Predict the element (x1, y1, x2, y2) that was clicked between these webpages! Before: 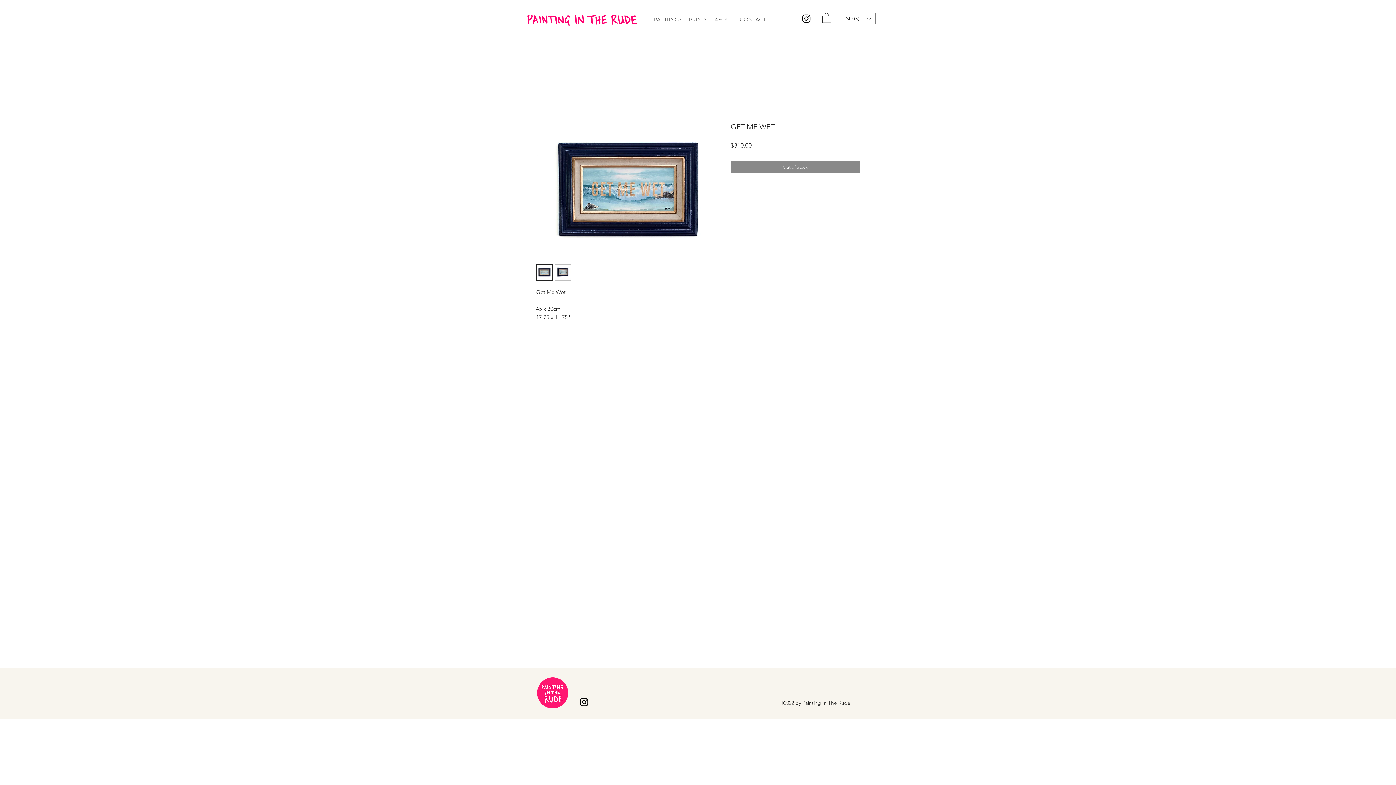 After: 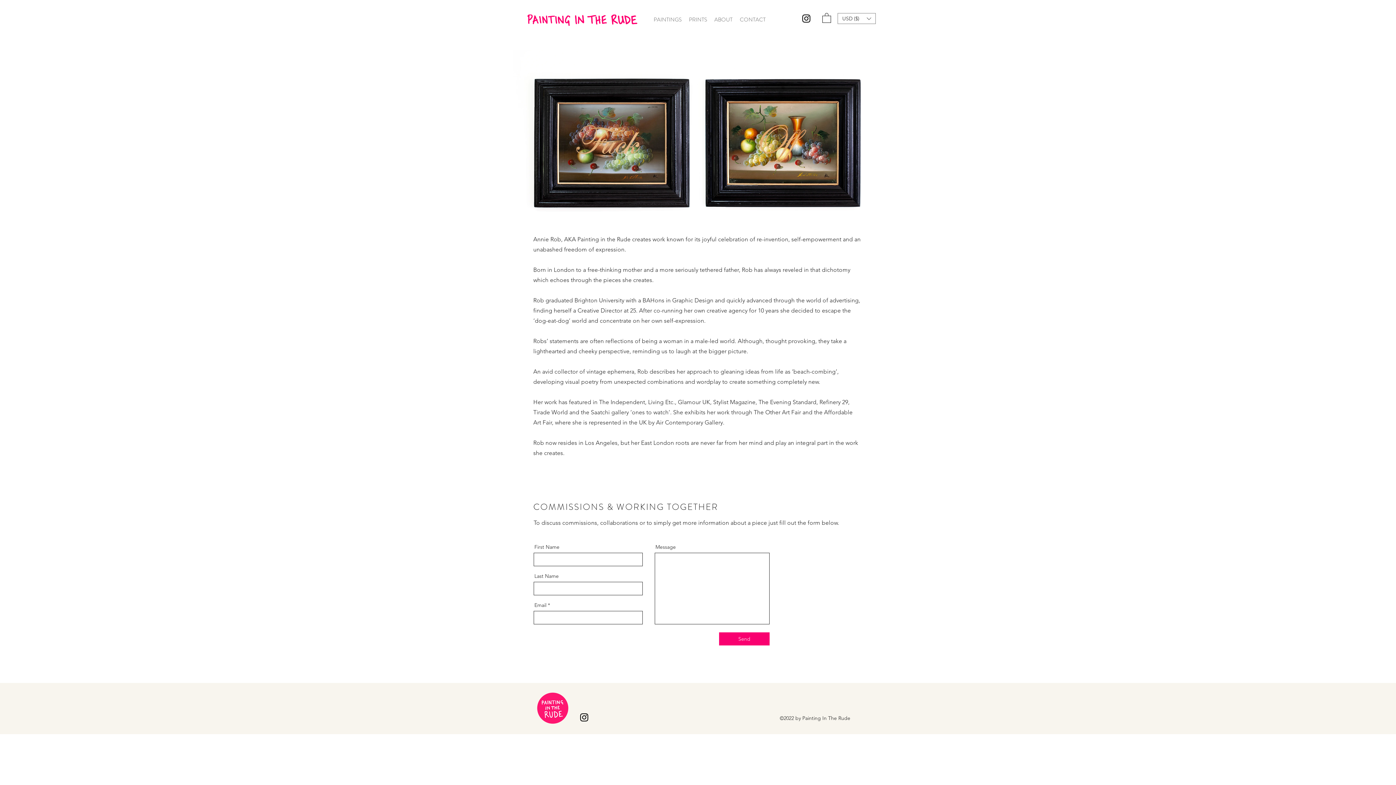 Action: bbox: (710, 14, 736, 25) label: ABOUT